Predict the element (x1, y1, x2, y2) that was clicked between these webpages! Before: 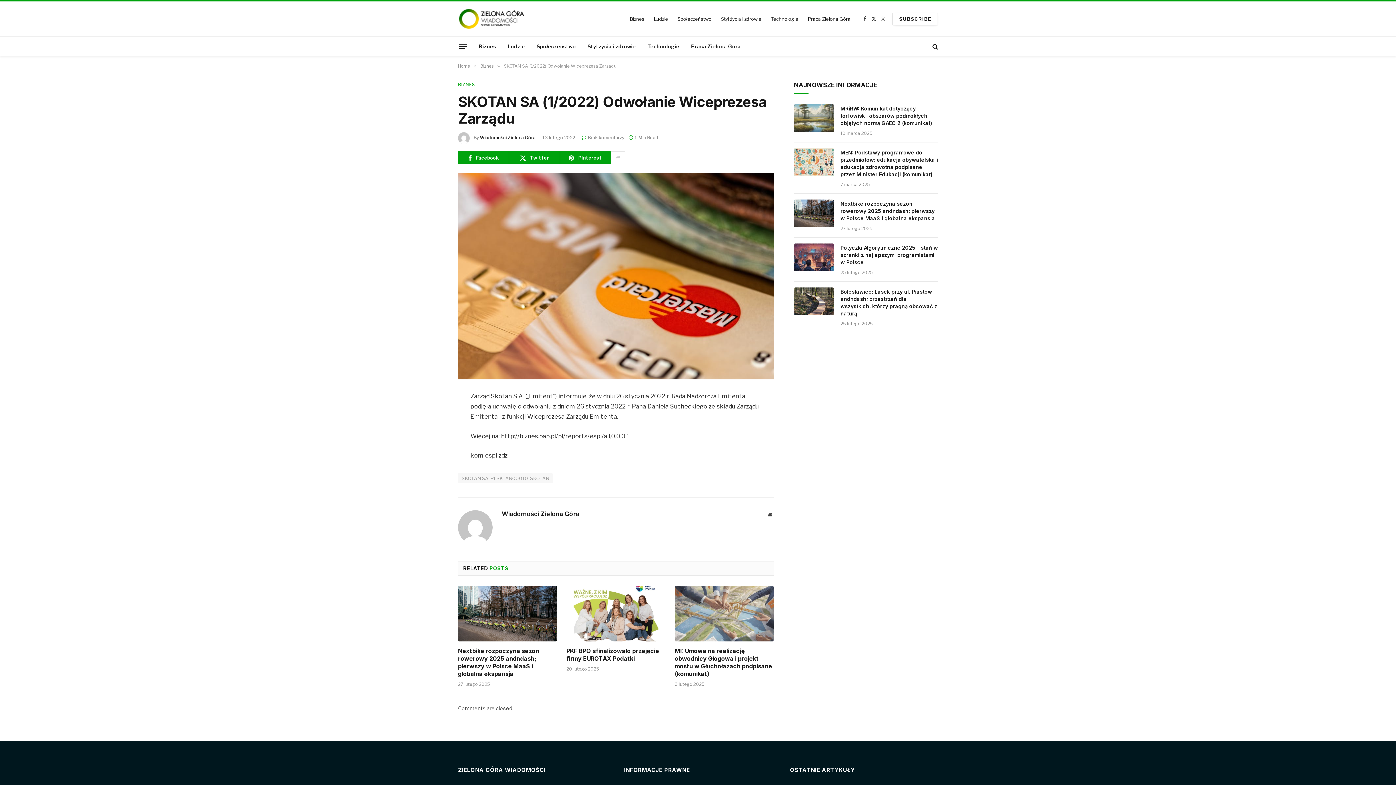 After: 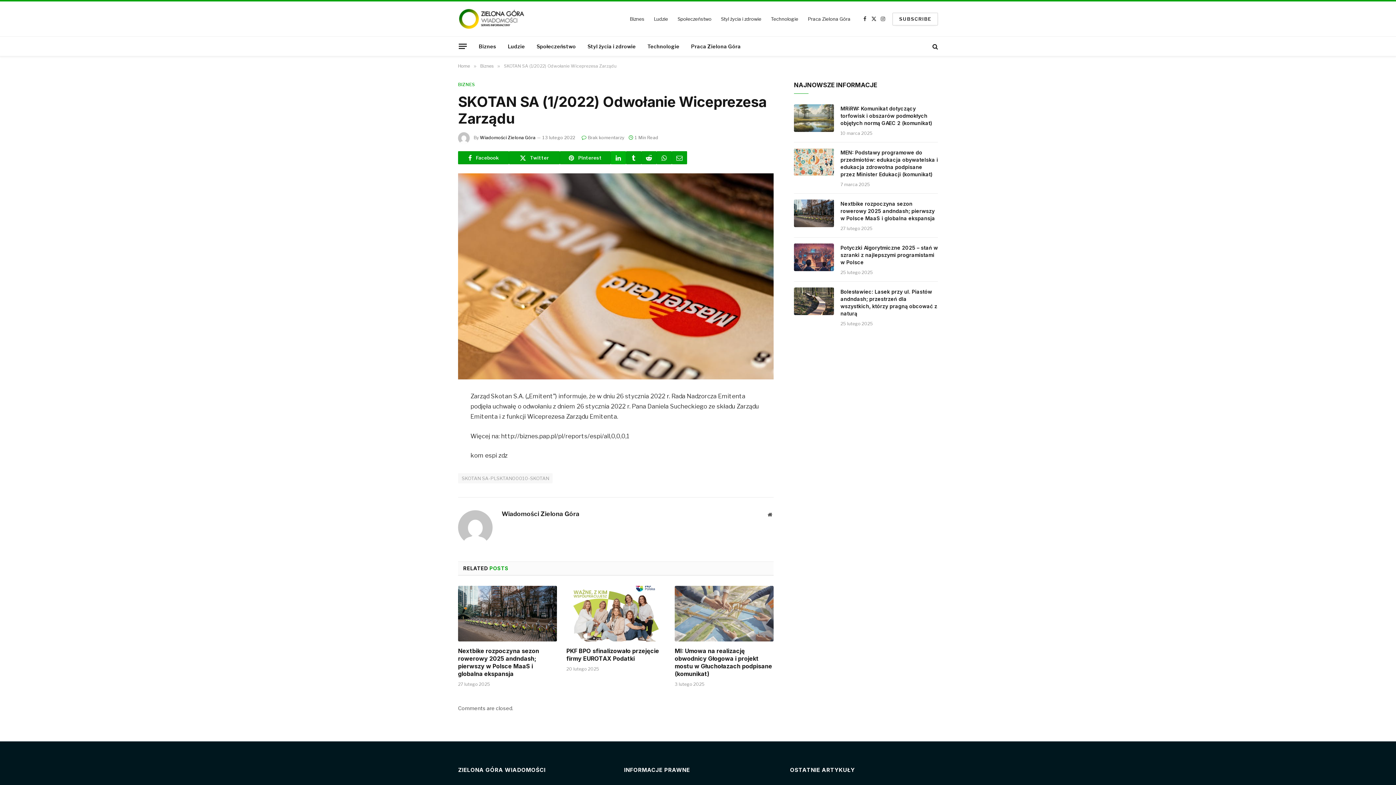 Action: bbox: (610, 151, 625, 164)